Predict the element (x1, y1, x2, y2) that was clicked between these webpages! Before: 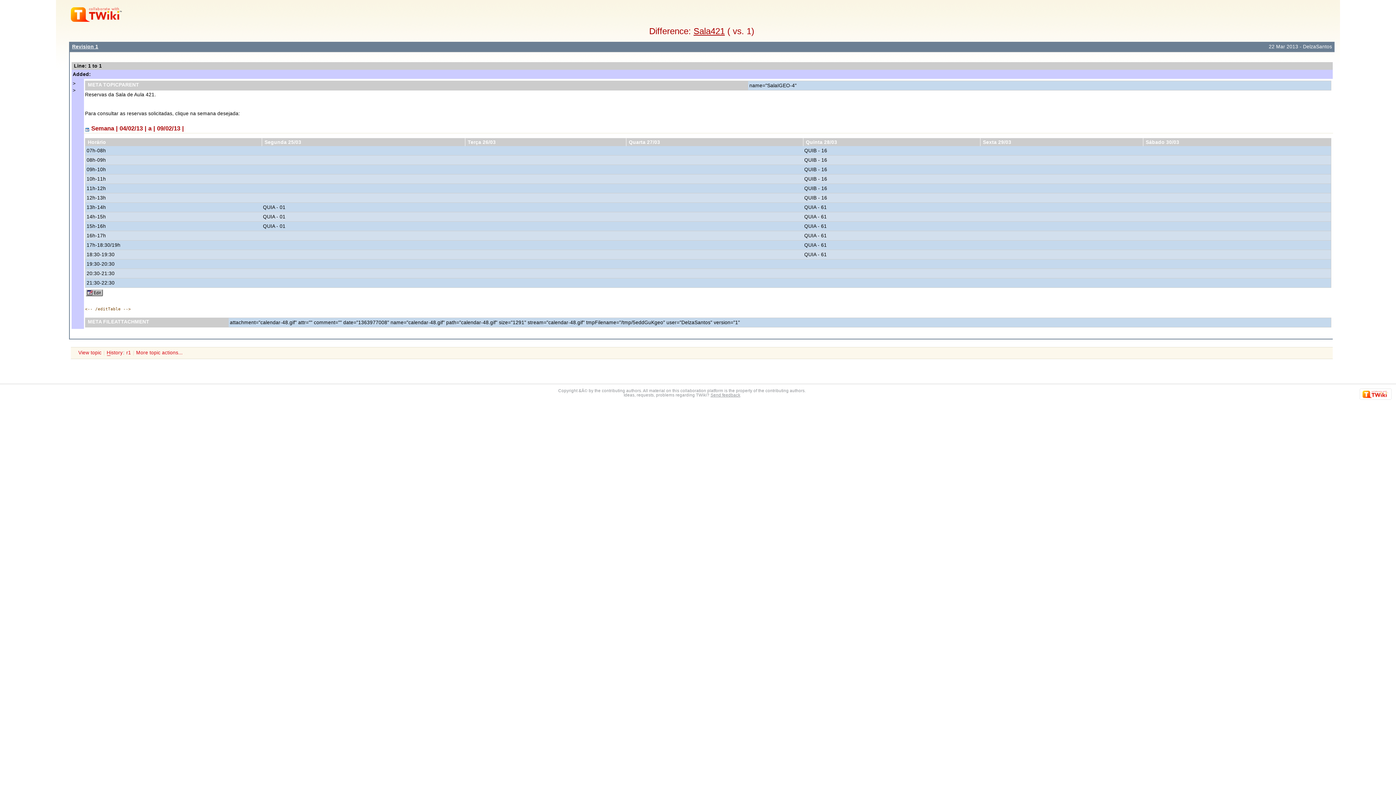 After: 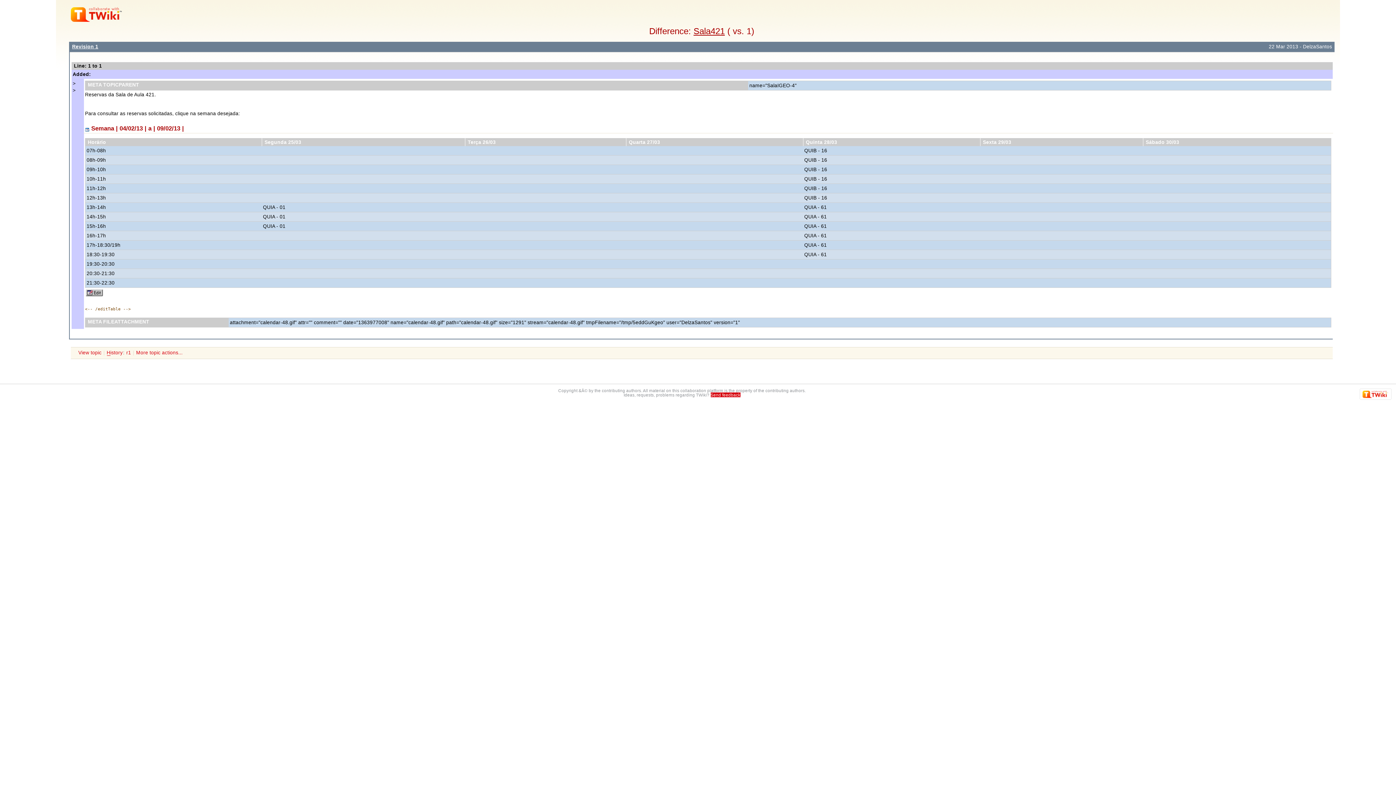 Action: bbox: (710, 392, 740, 397) label: Send feedback